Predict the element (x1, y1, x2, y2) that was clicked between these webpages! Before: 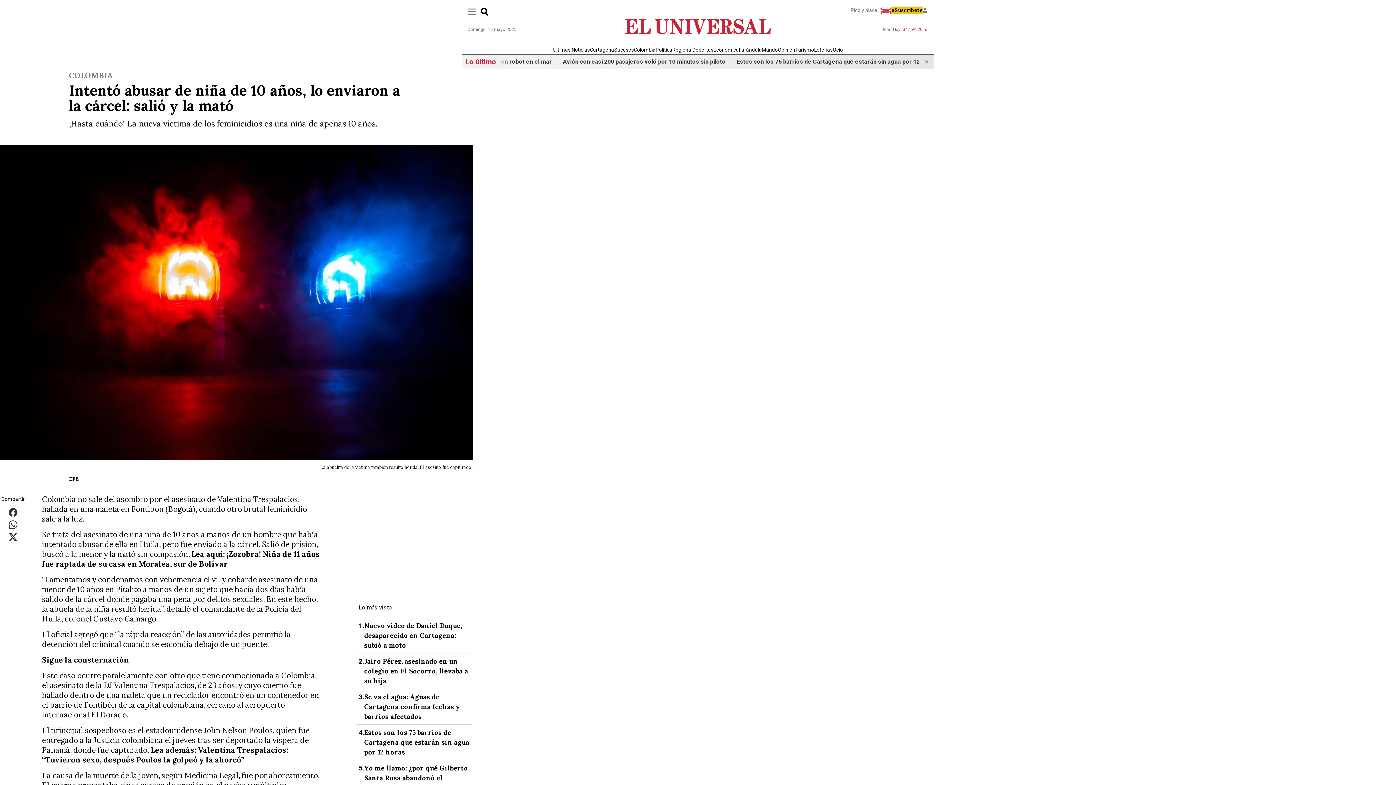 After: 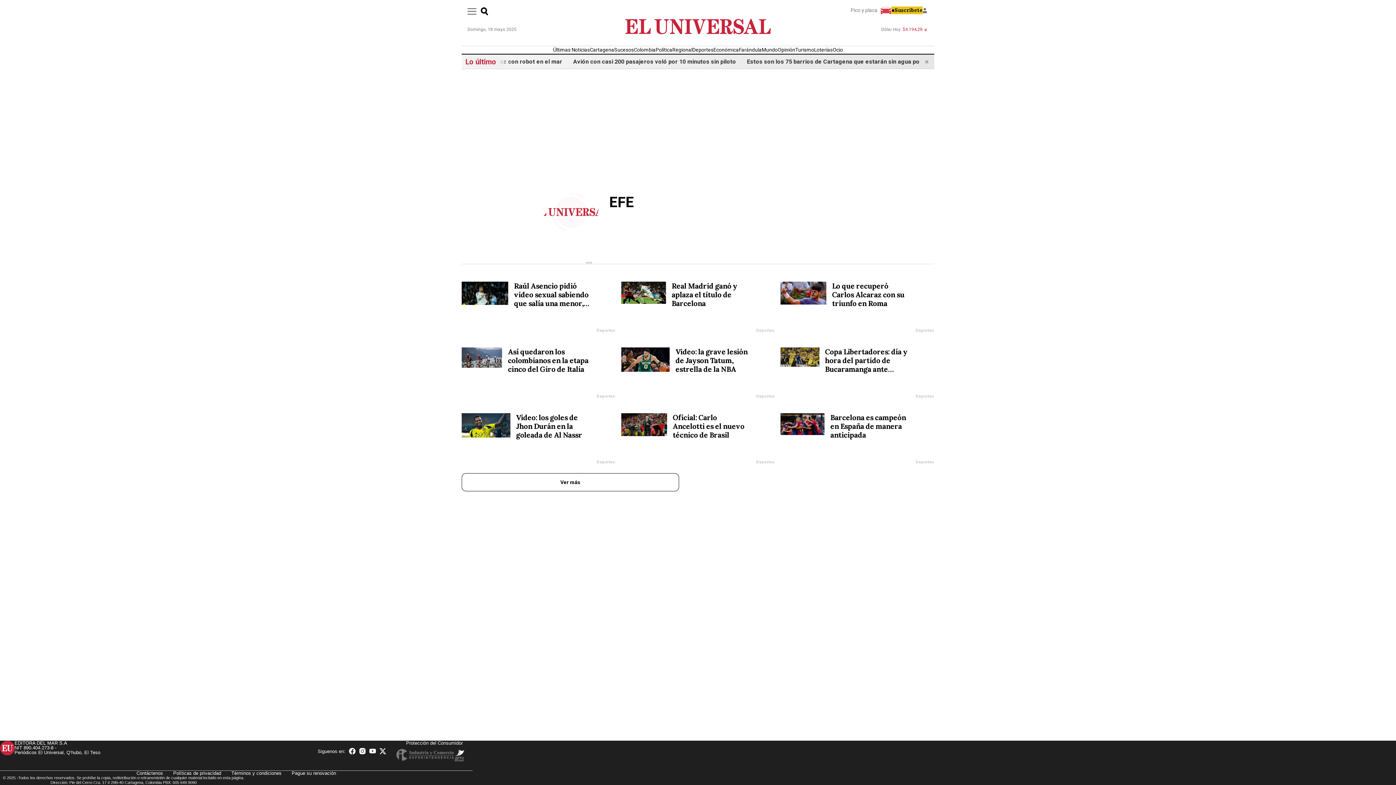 Action: label: EFE bbox: (69, 476, 78, 482)